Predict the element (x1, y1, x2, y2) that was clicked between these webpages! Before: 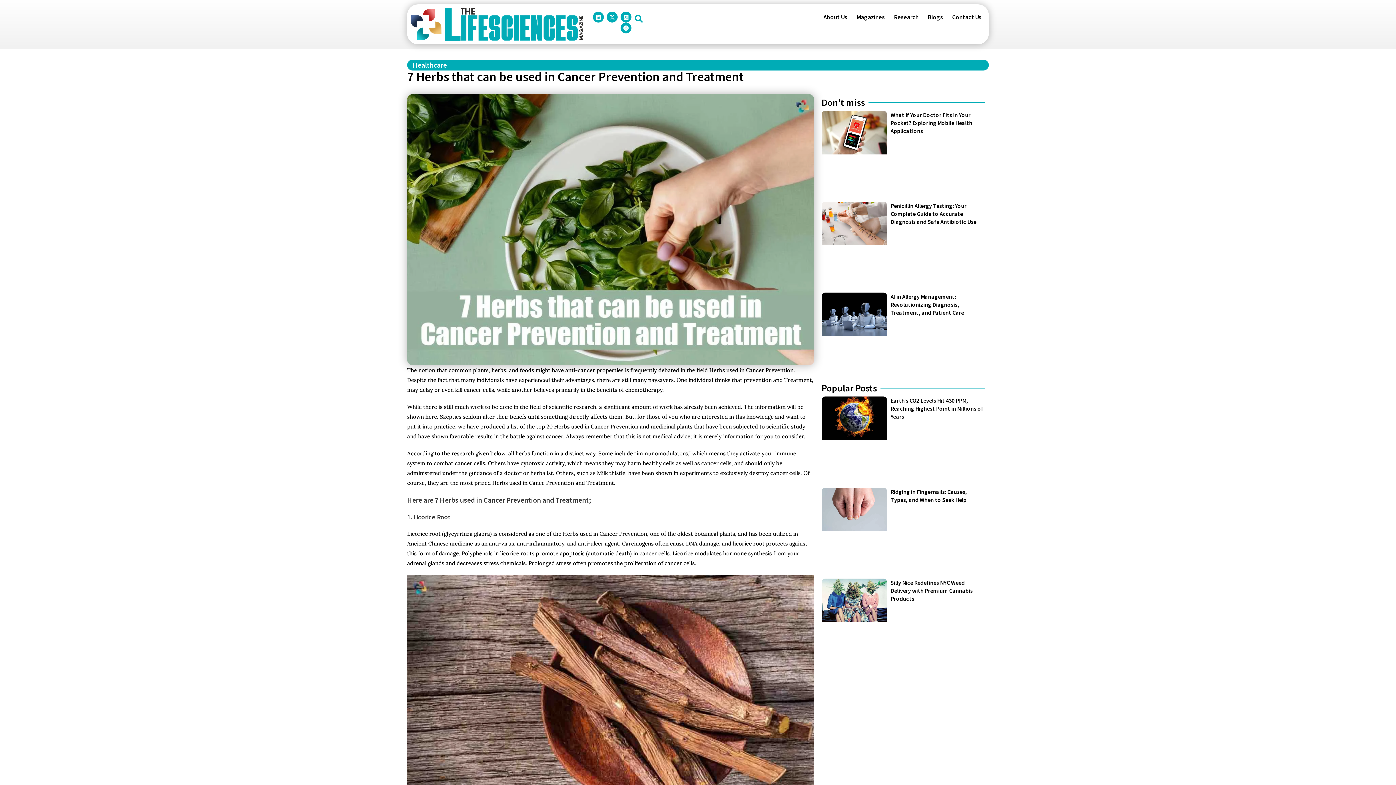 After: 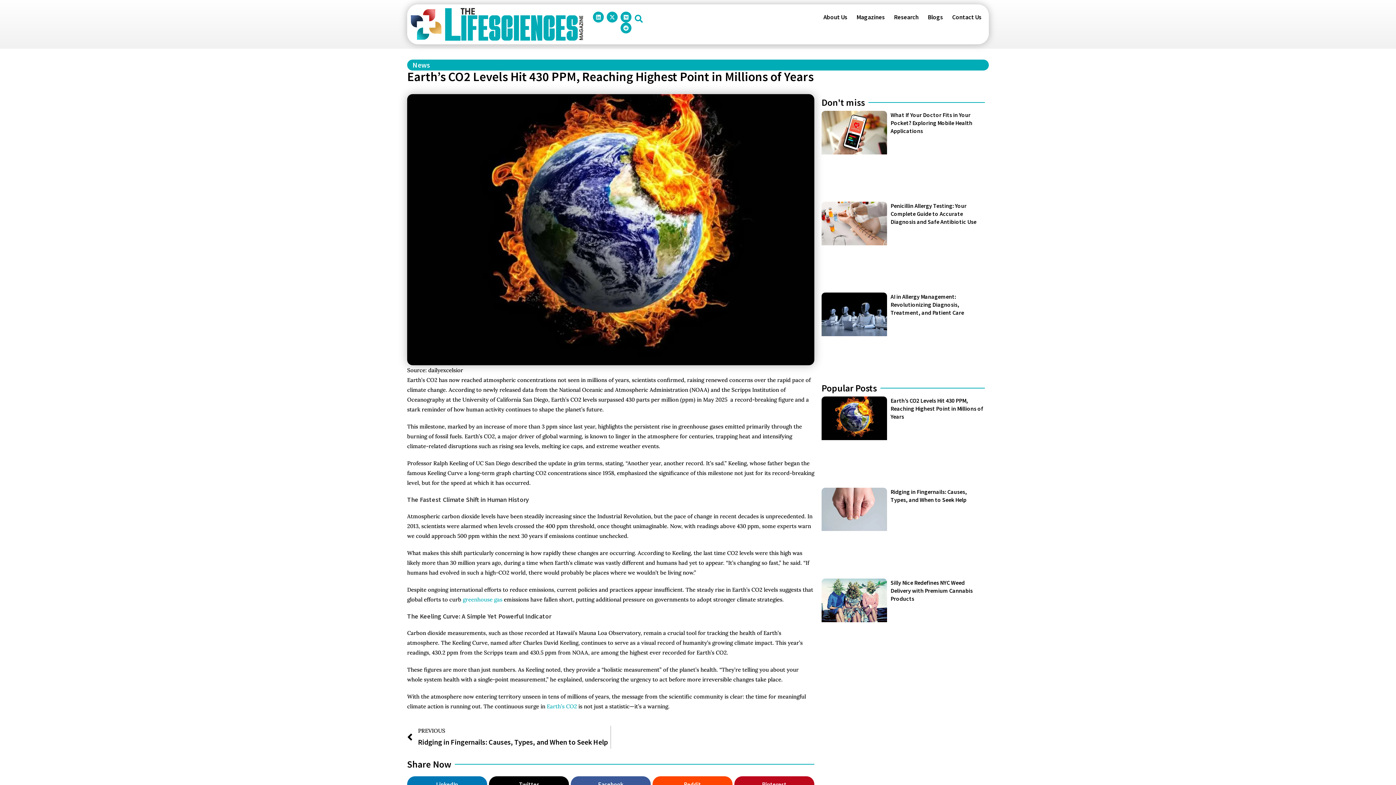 Action: bbox: (821, 396, 887, 484)